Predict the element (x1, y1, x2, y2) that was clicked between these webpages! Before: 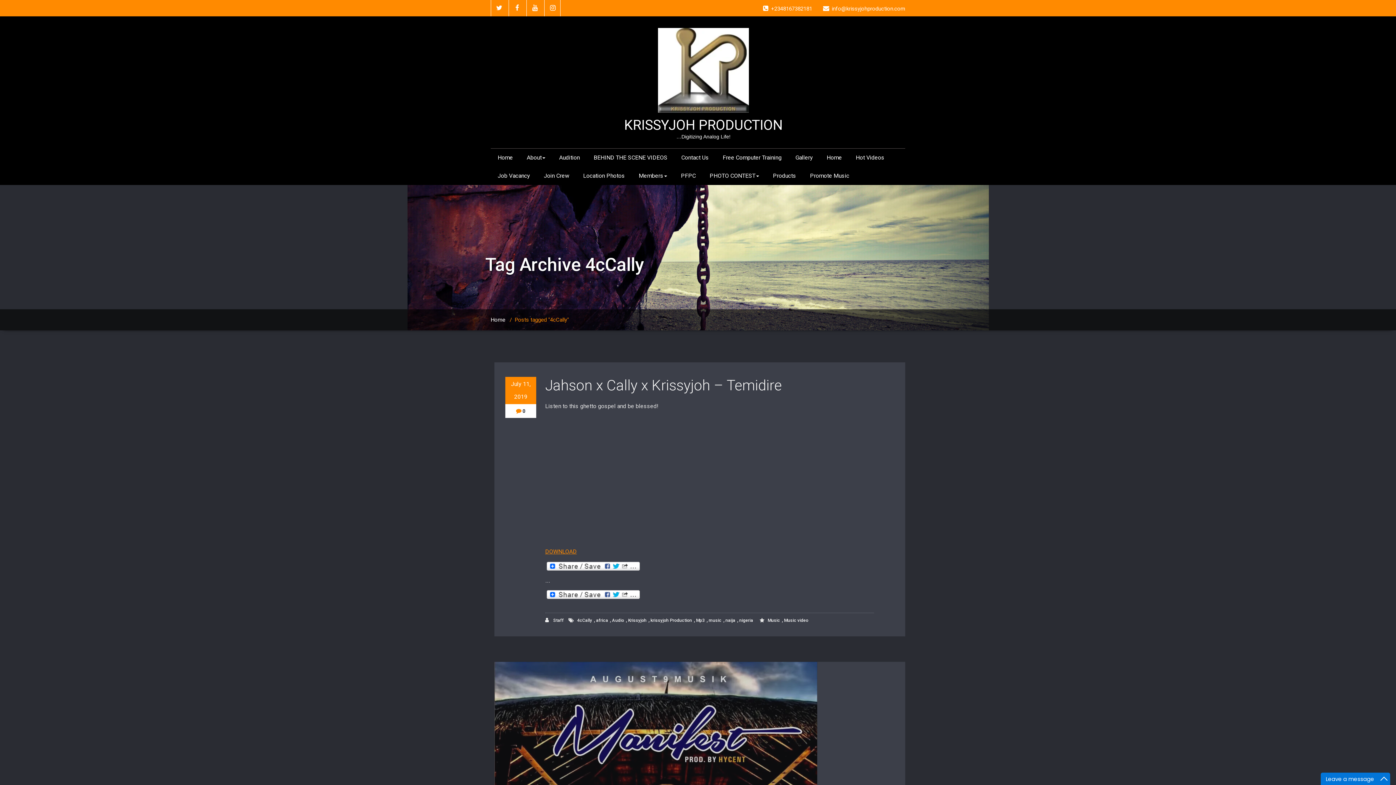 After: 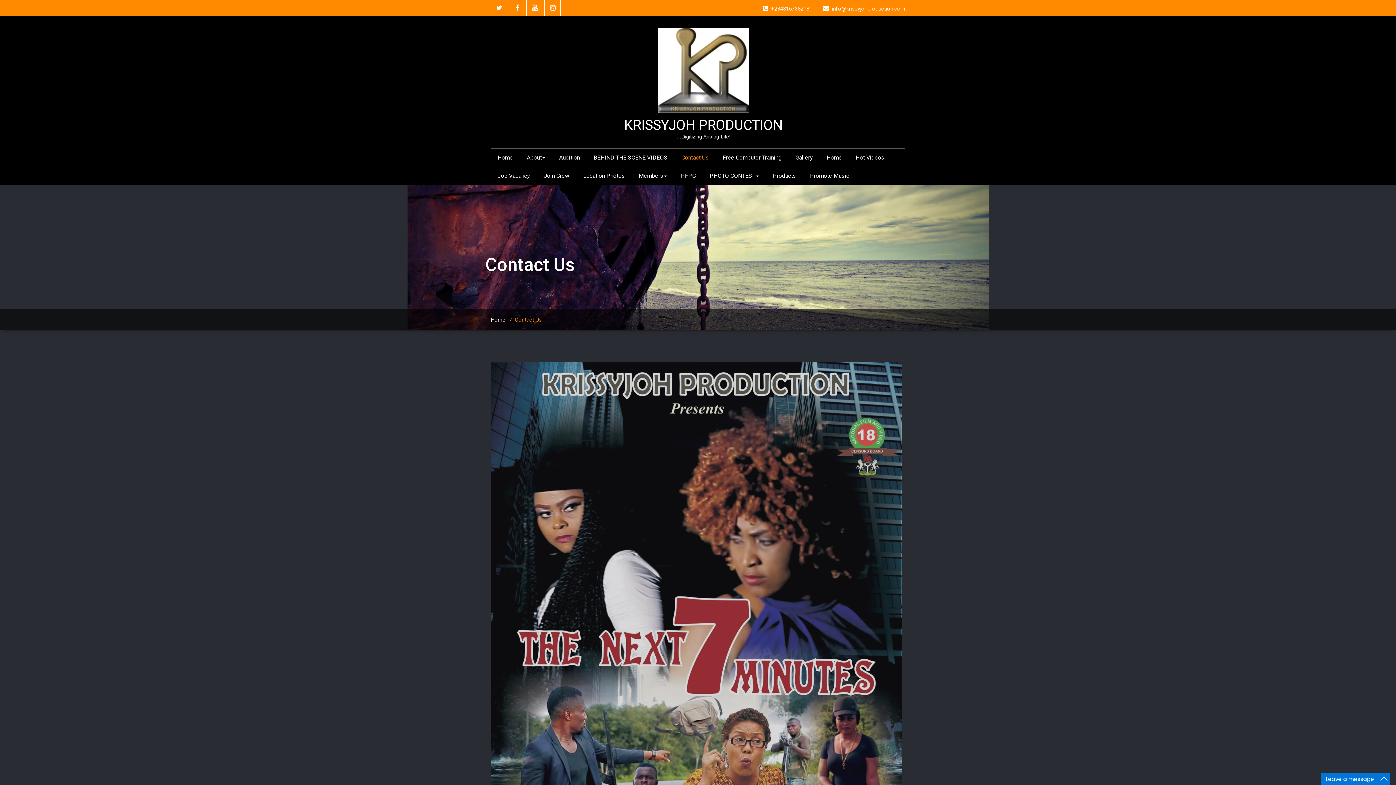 Action: label: Contact Us bbox: (674, 148, 716, 166)